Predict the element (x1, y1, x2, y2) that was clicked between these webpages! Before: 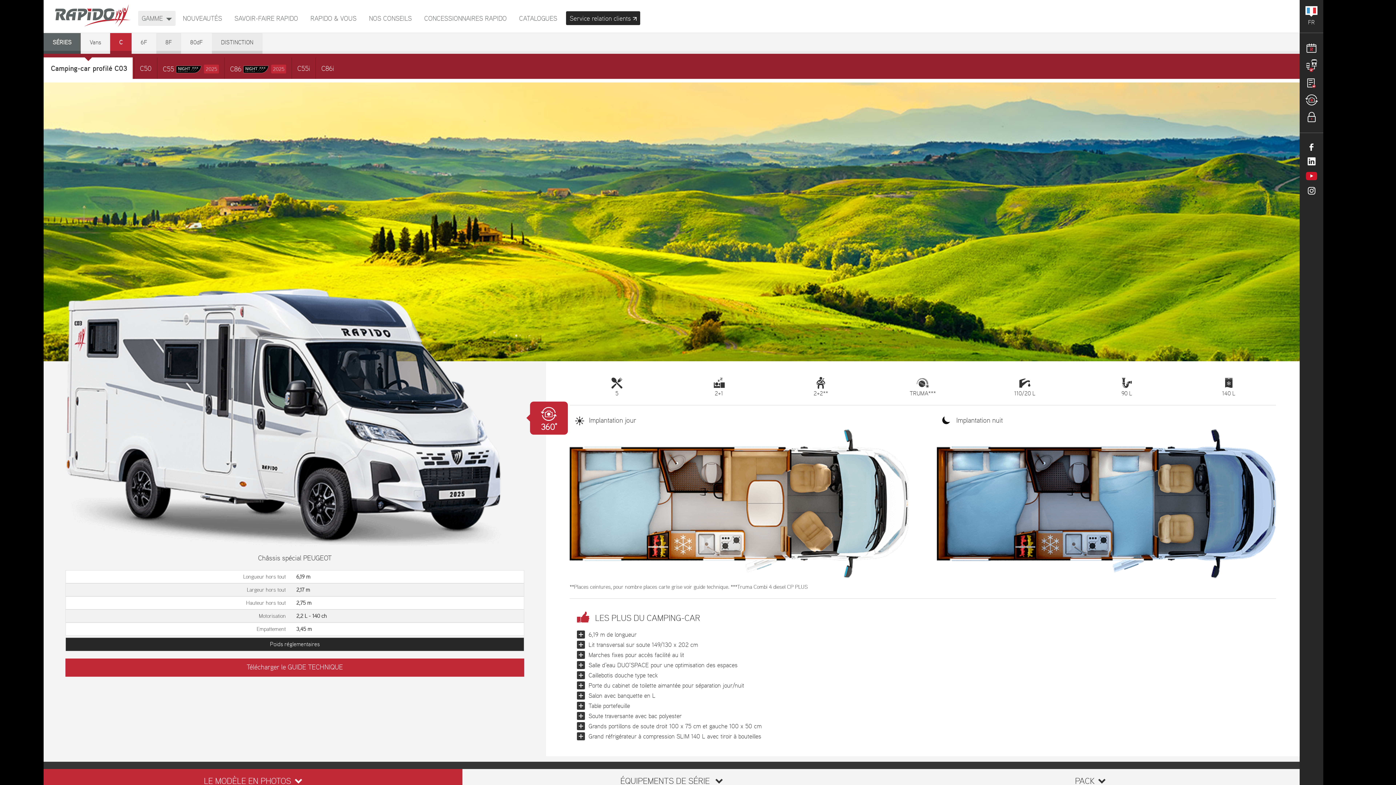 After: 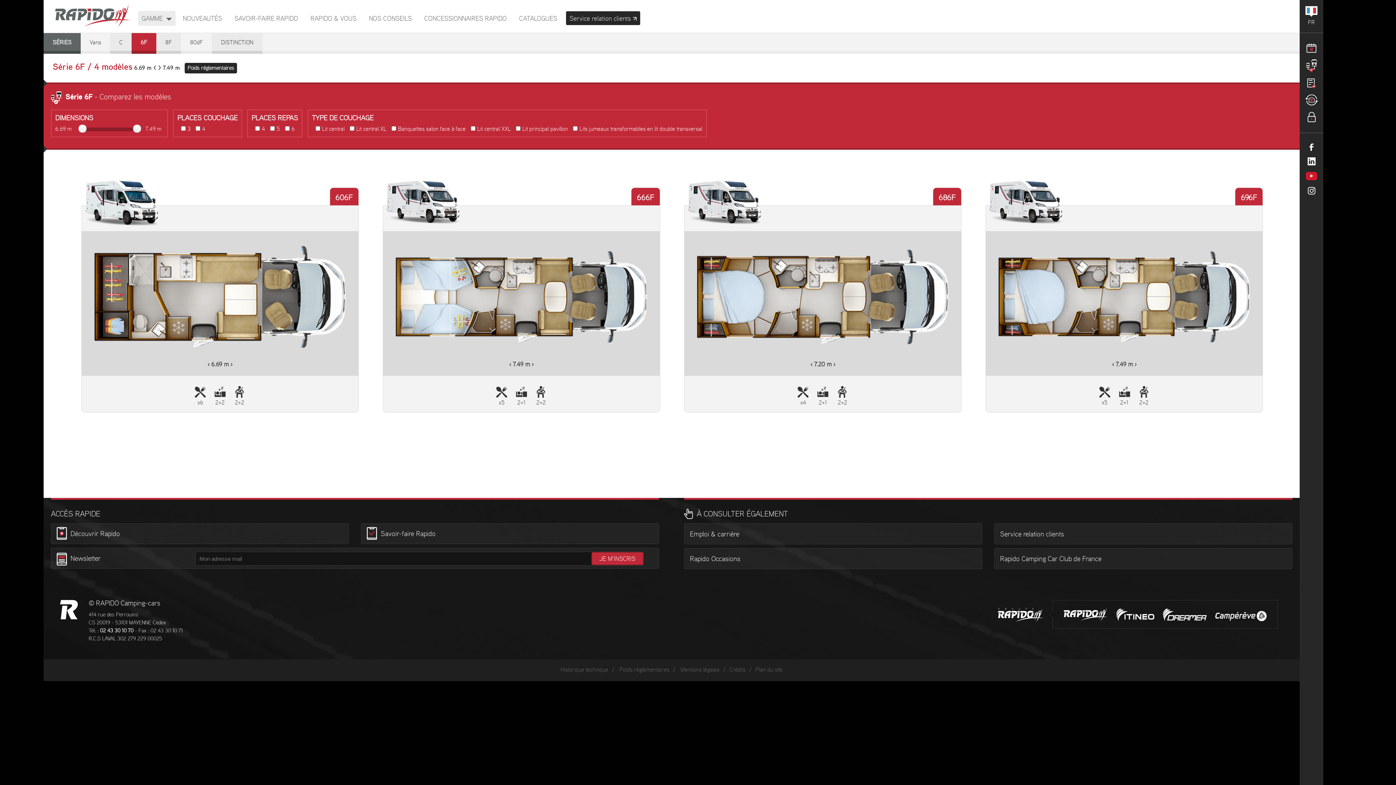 Action: bbox: (131, 32, 156, 53) label: 6F